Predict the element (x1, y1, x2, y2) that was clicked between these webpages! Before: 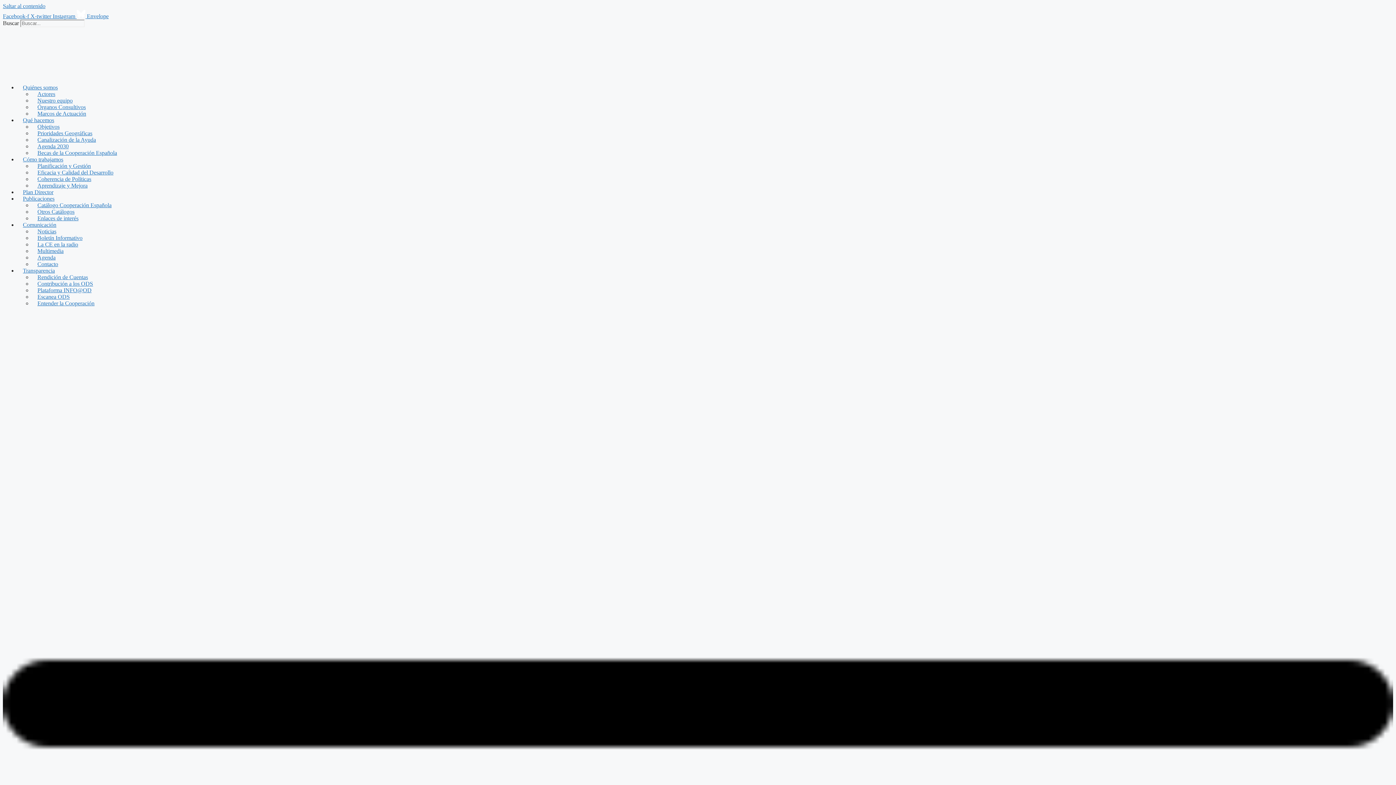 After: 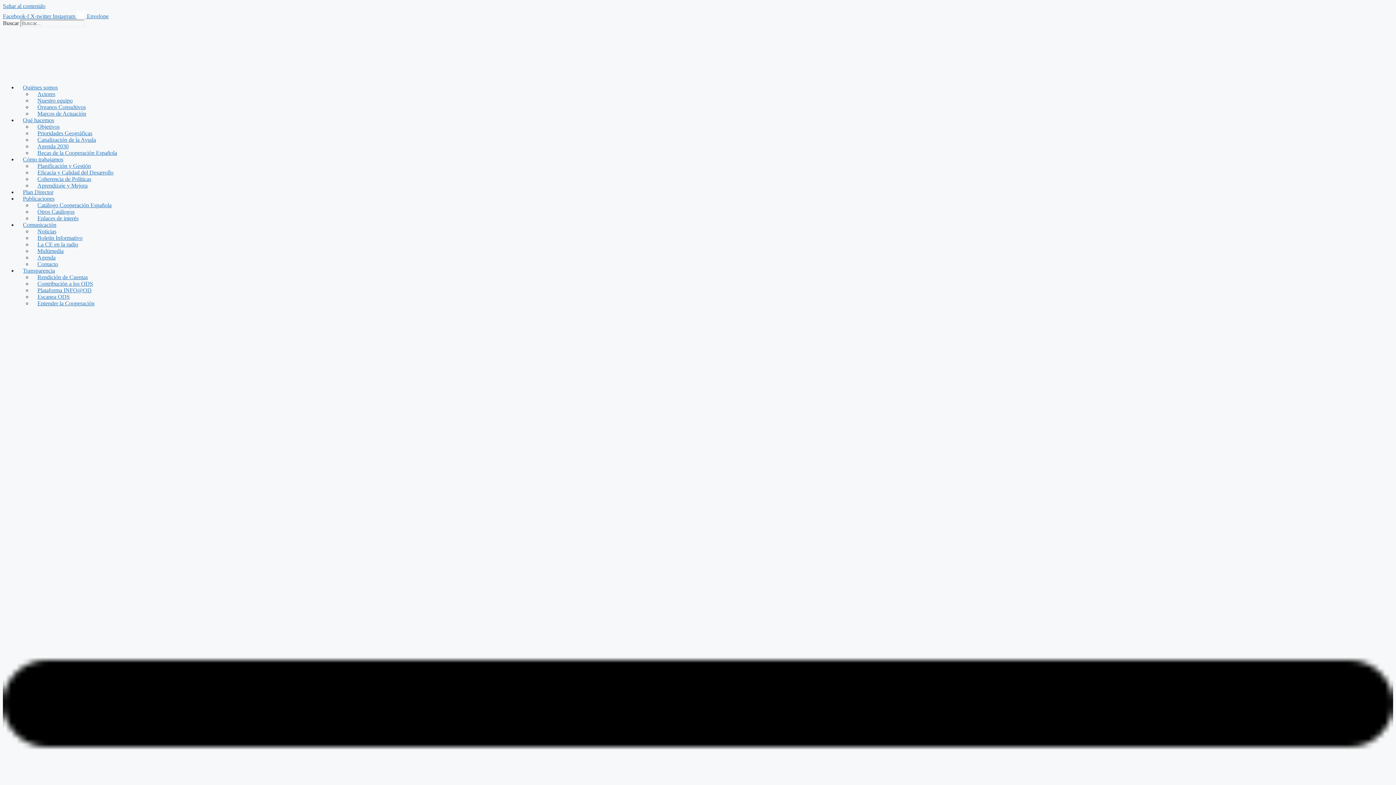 Action: label: Aprendizaje y Mejora bbox: (32, 177, 93, 193)